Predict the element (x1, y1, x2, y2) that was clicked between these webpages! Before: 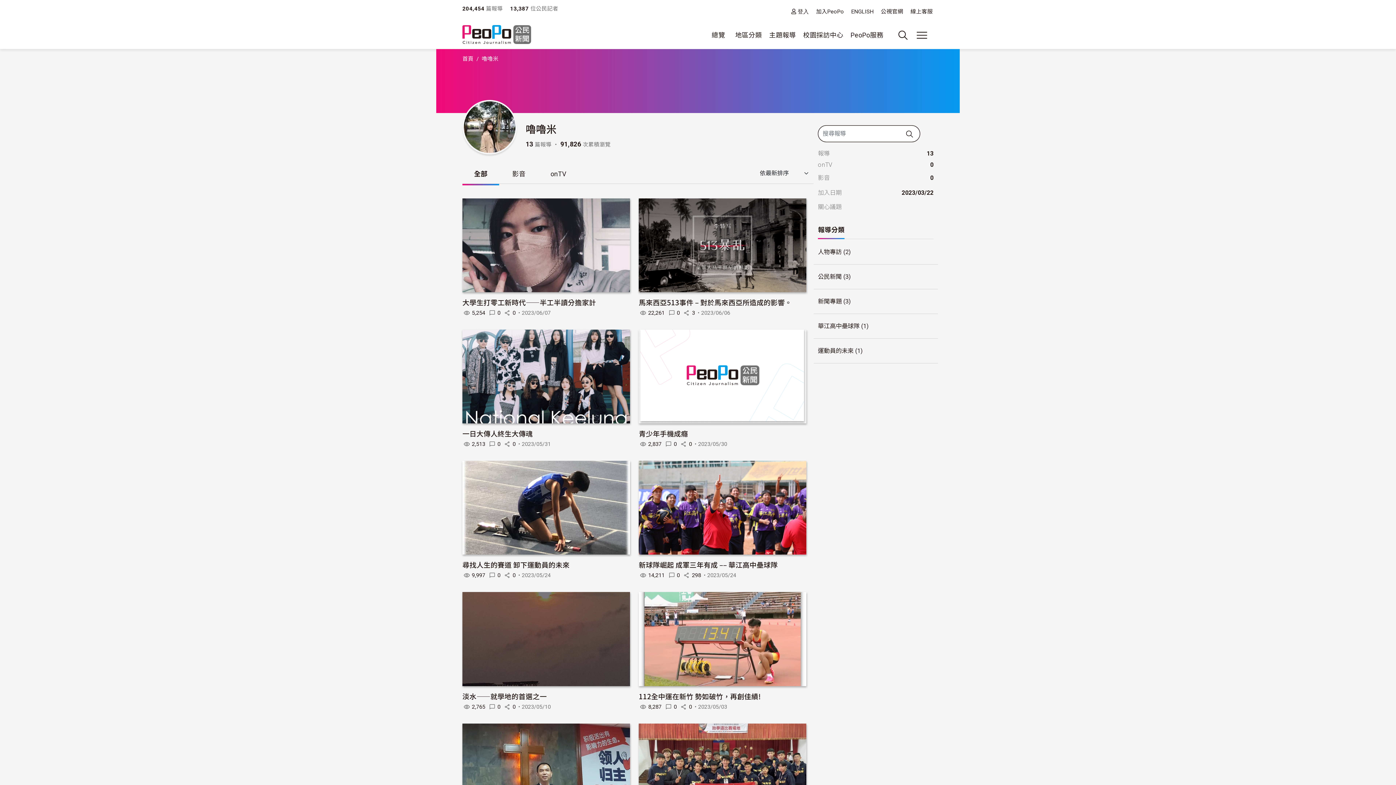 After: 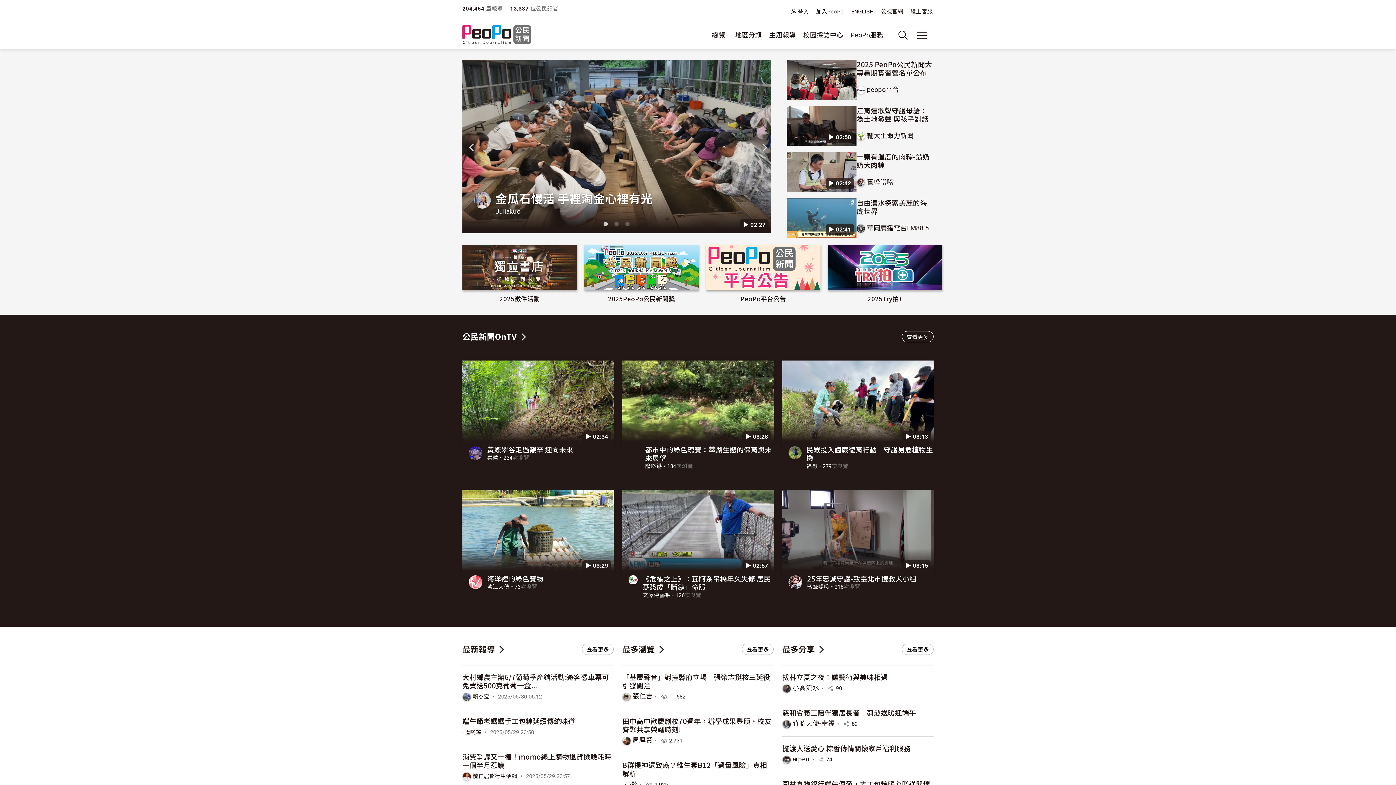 Action: label: 首頁 bbox: (462, 55, 473, 62)